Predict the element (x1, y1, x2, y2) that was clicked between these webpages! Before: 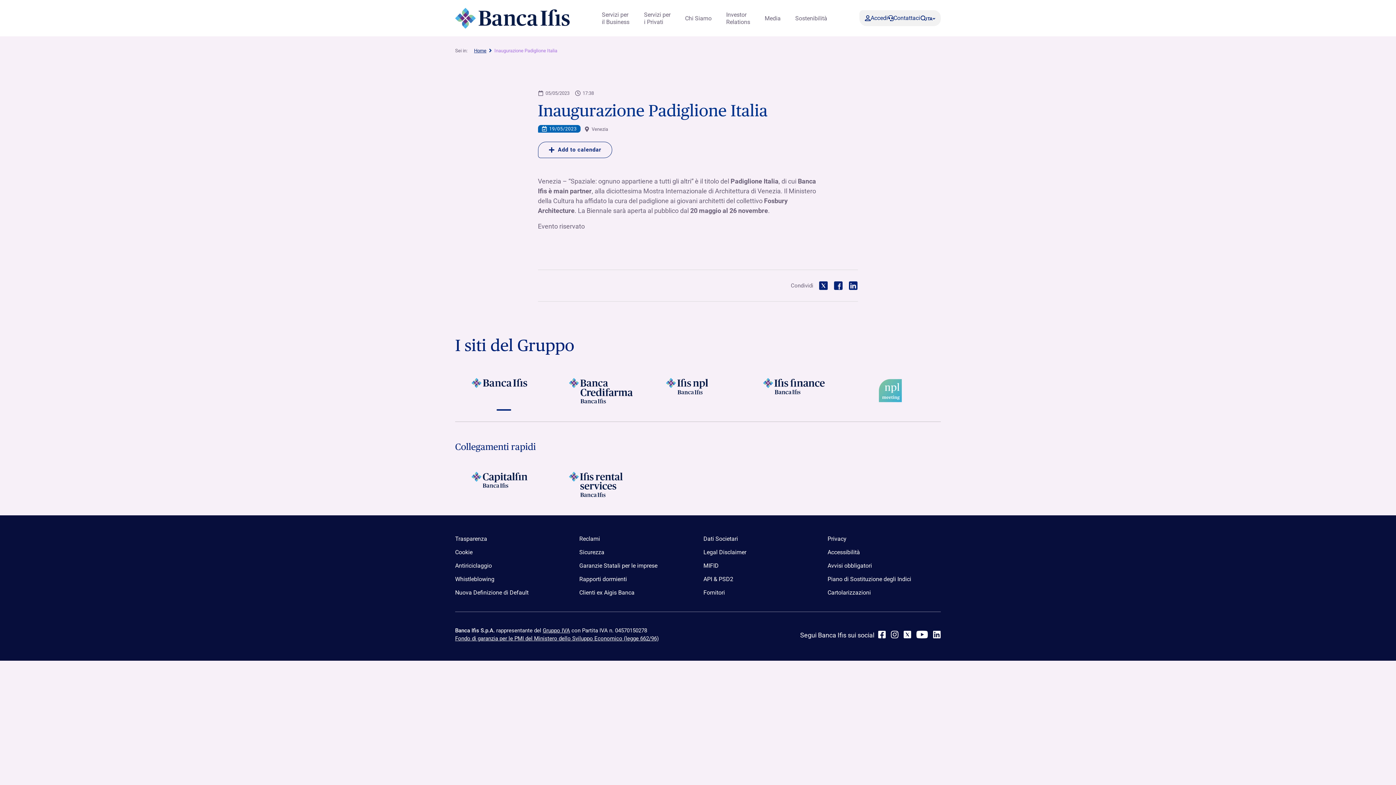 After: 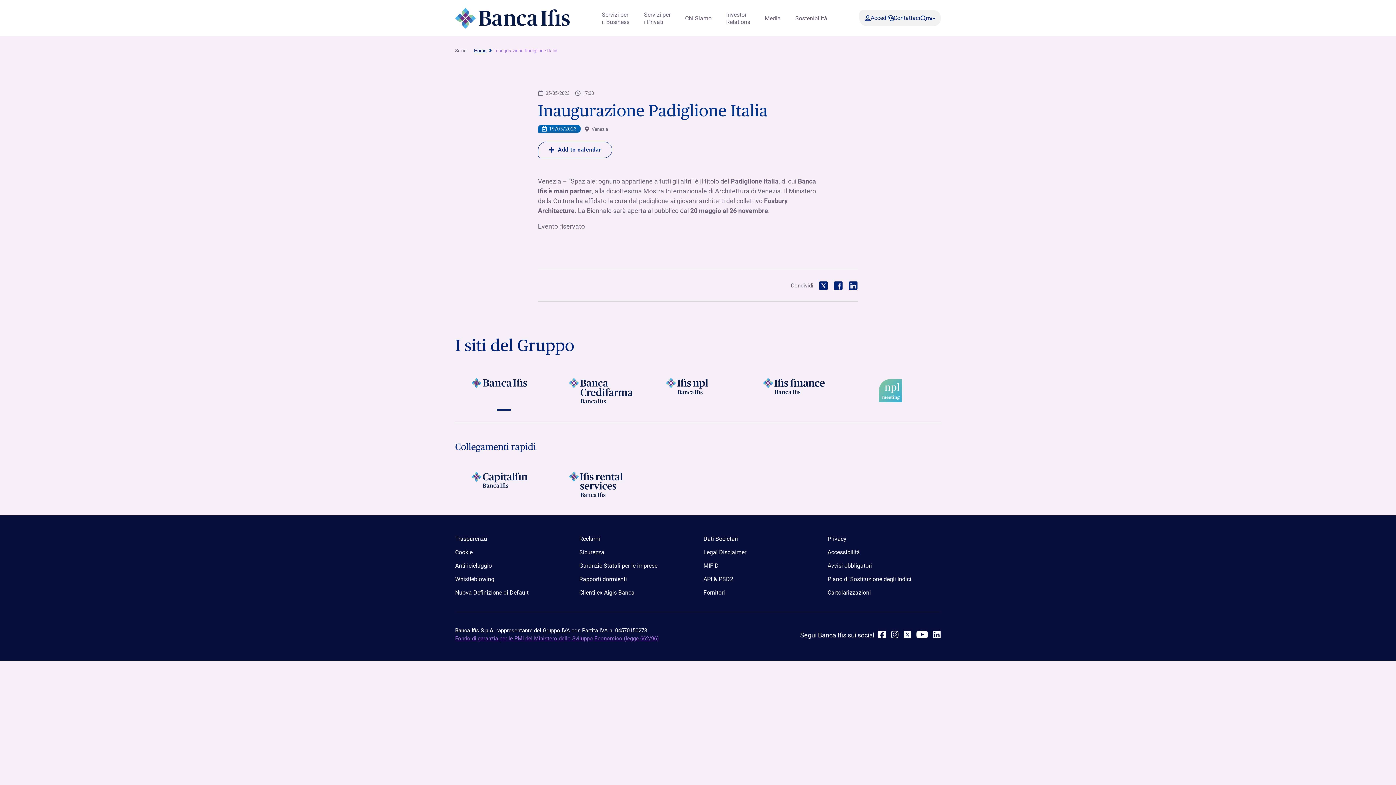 Action: label: Fondo di garanzia per le PMI del Ministero dello Sviluppo Economico (legge 662/96) bbox: (455, 635, 658, 642)